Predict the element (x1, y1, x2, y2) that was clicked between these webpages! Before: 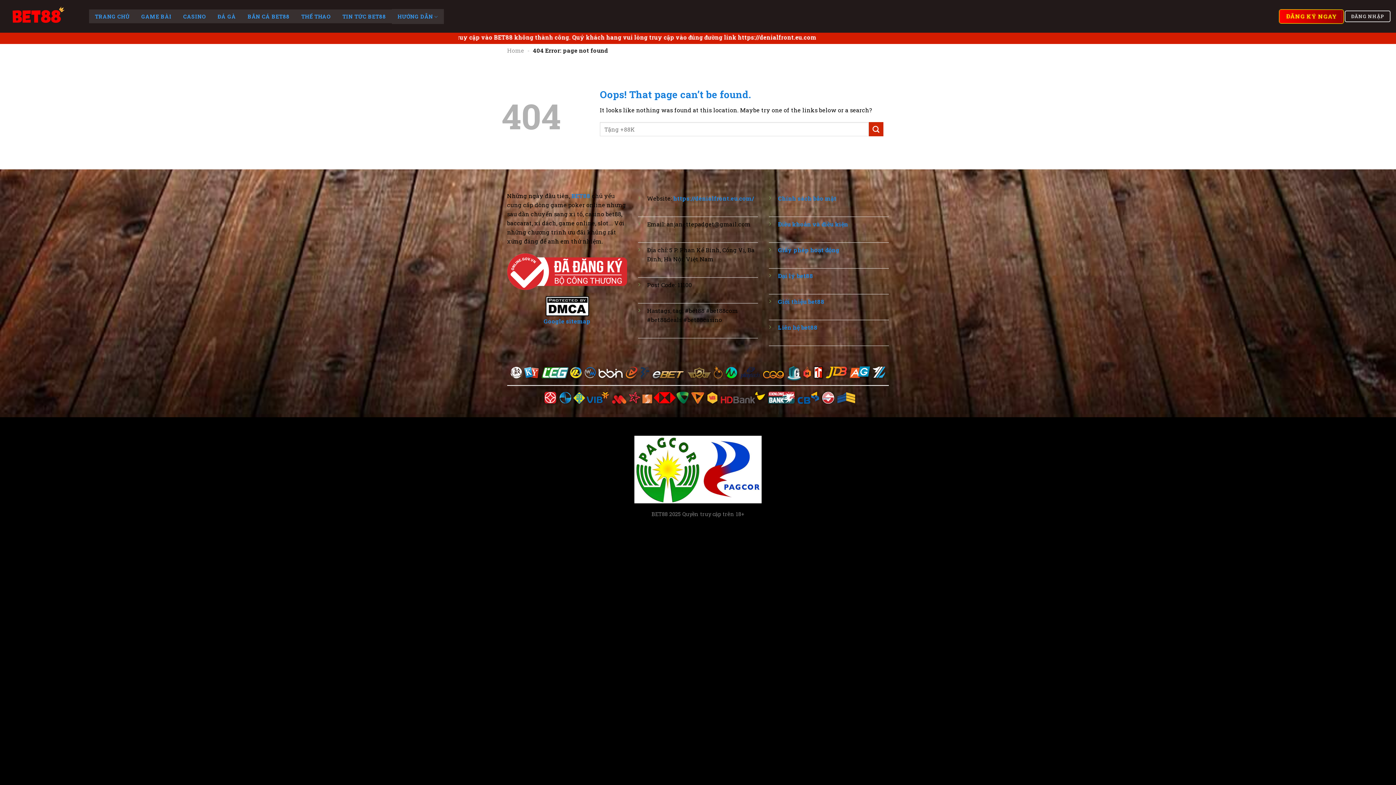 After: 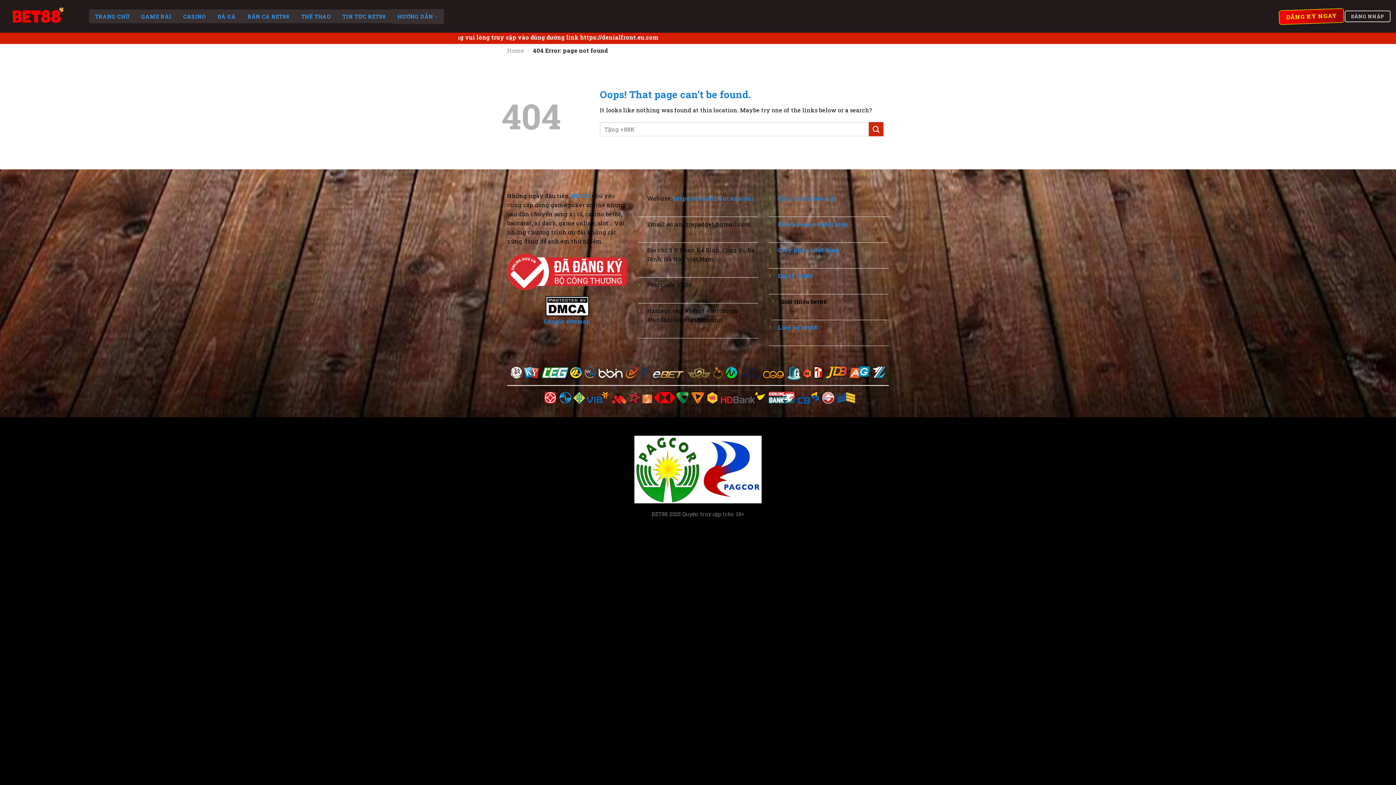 Action: bbox: (778, 297, 824, 305) label: Giới thiệu bet88